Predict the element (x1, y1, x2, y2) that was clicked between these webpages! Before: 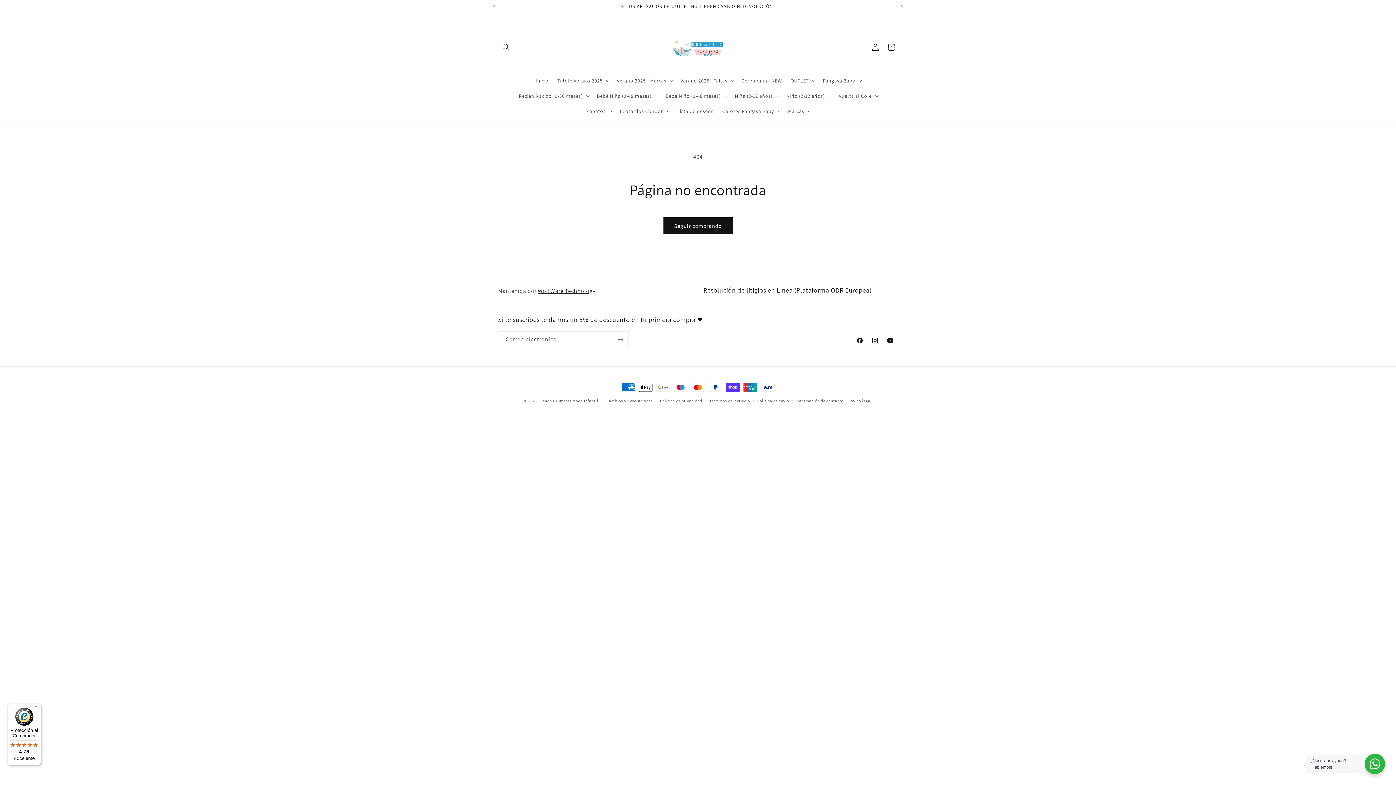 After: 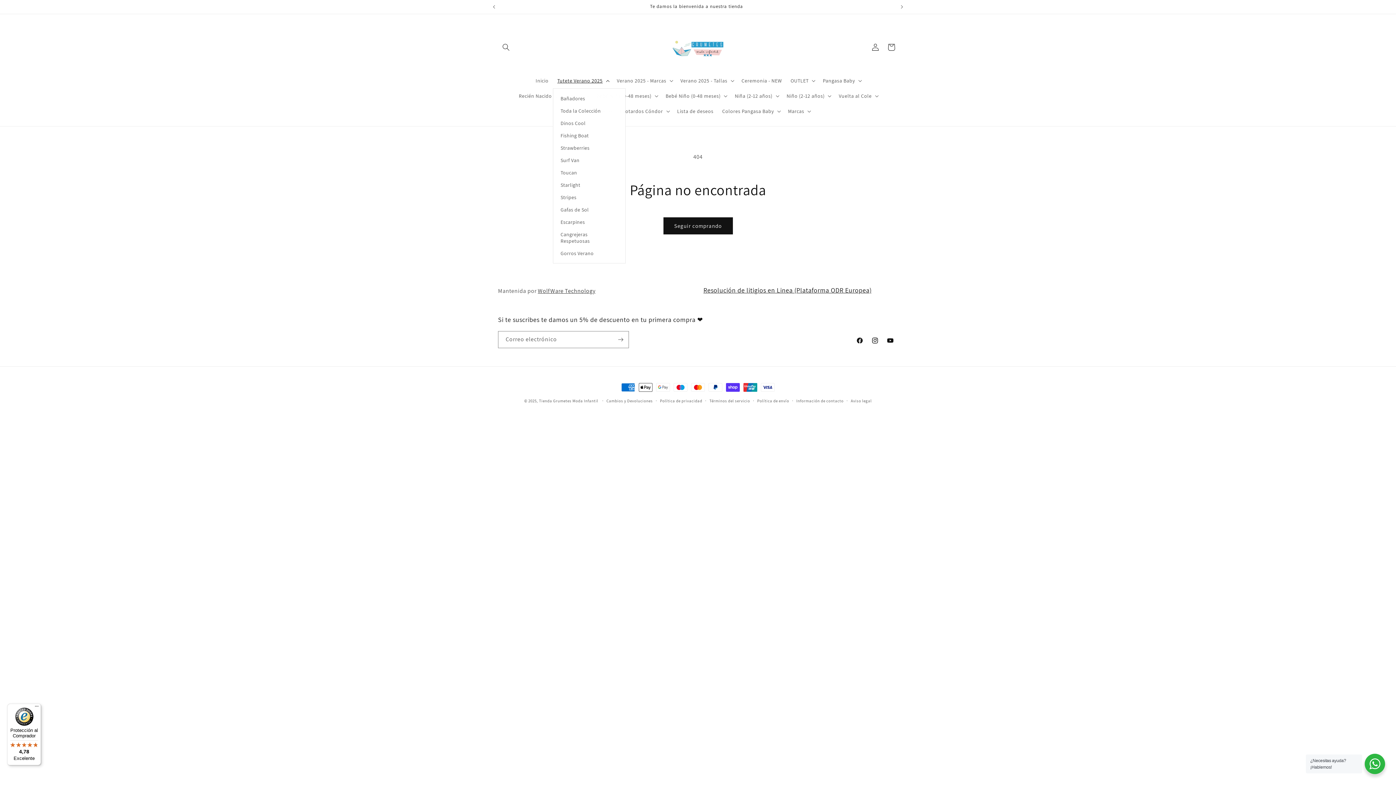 Action: label: Tutete Verano 2025 bbox: (553, 73, 612, 88)